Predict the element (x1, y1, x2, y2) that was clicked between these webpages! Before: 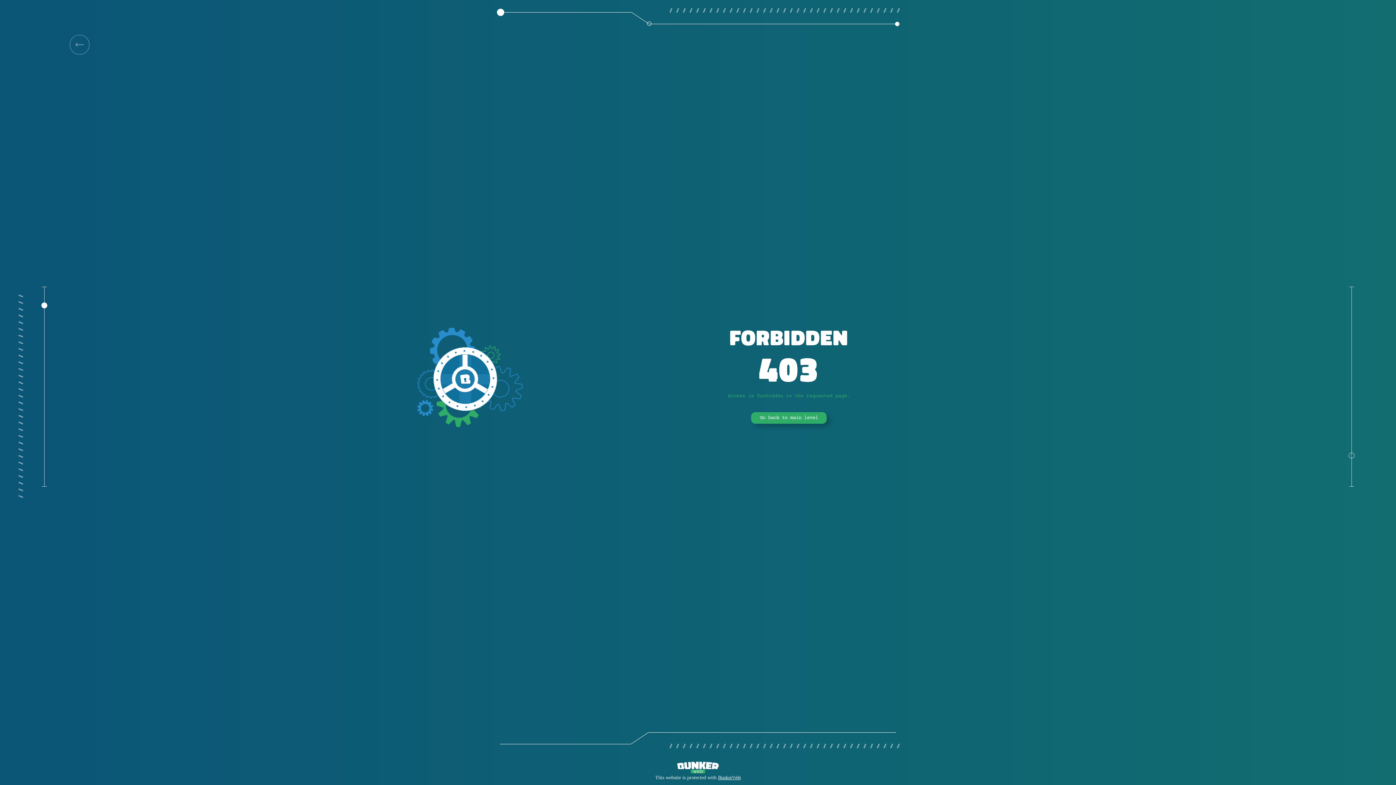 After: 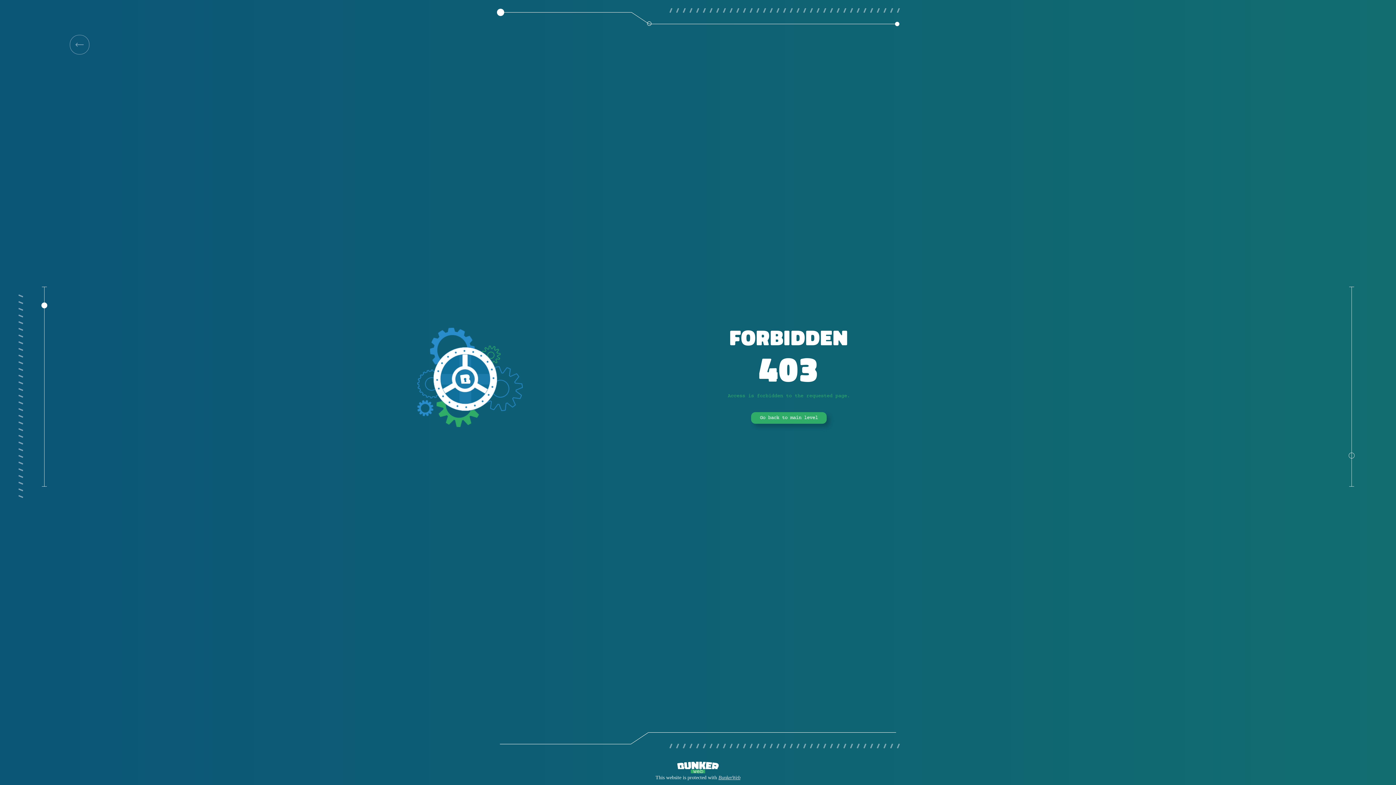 Action: bbox: (718, 775, 740, 780) label: BunkerWeb